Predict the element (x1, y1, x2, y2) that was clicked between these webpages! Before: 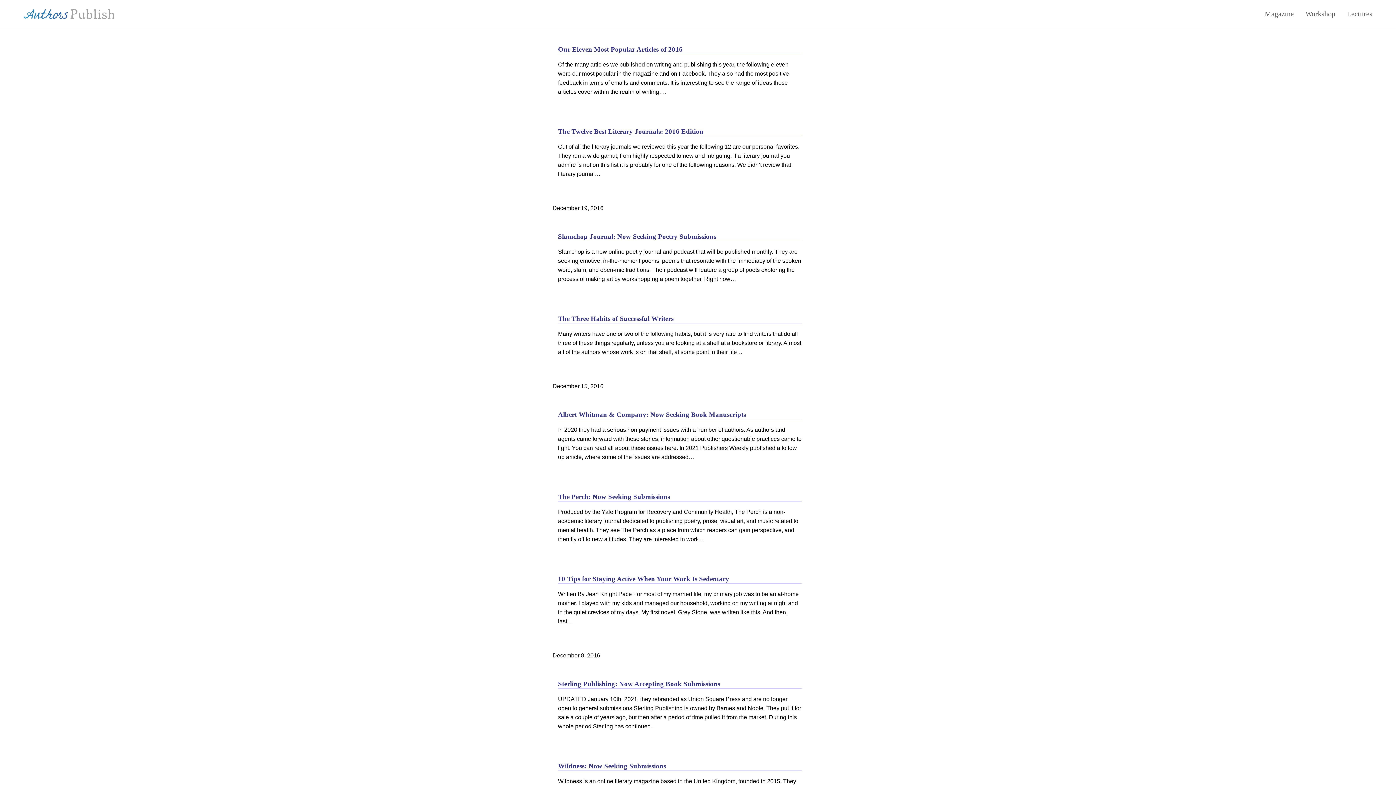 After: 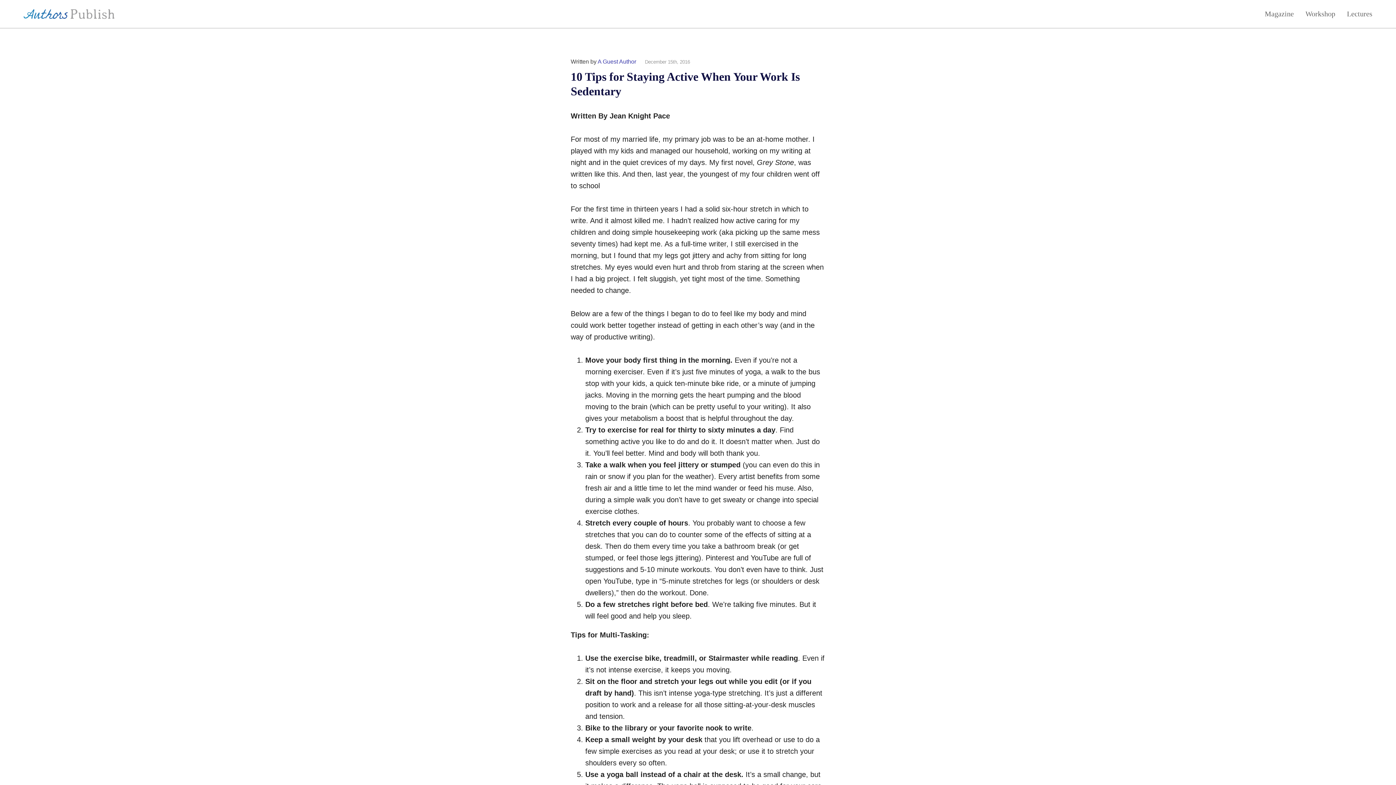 Action: bbox: (558, 575, 729, 582) label: 10 Tips for Staying Active When Your Work Is Sedentary